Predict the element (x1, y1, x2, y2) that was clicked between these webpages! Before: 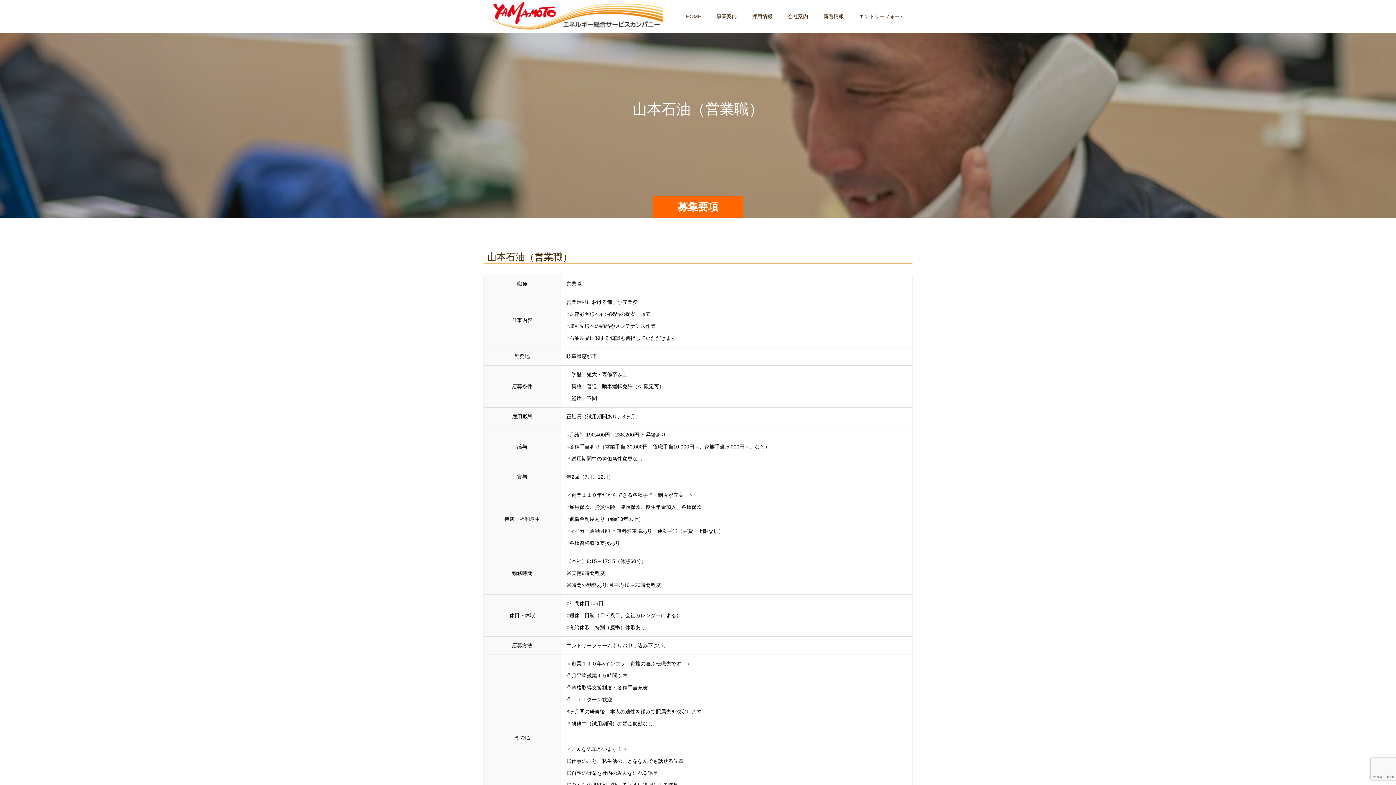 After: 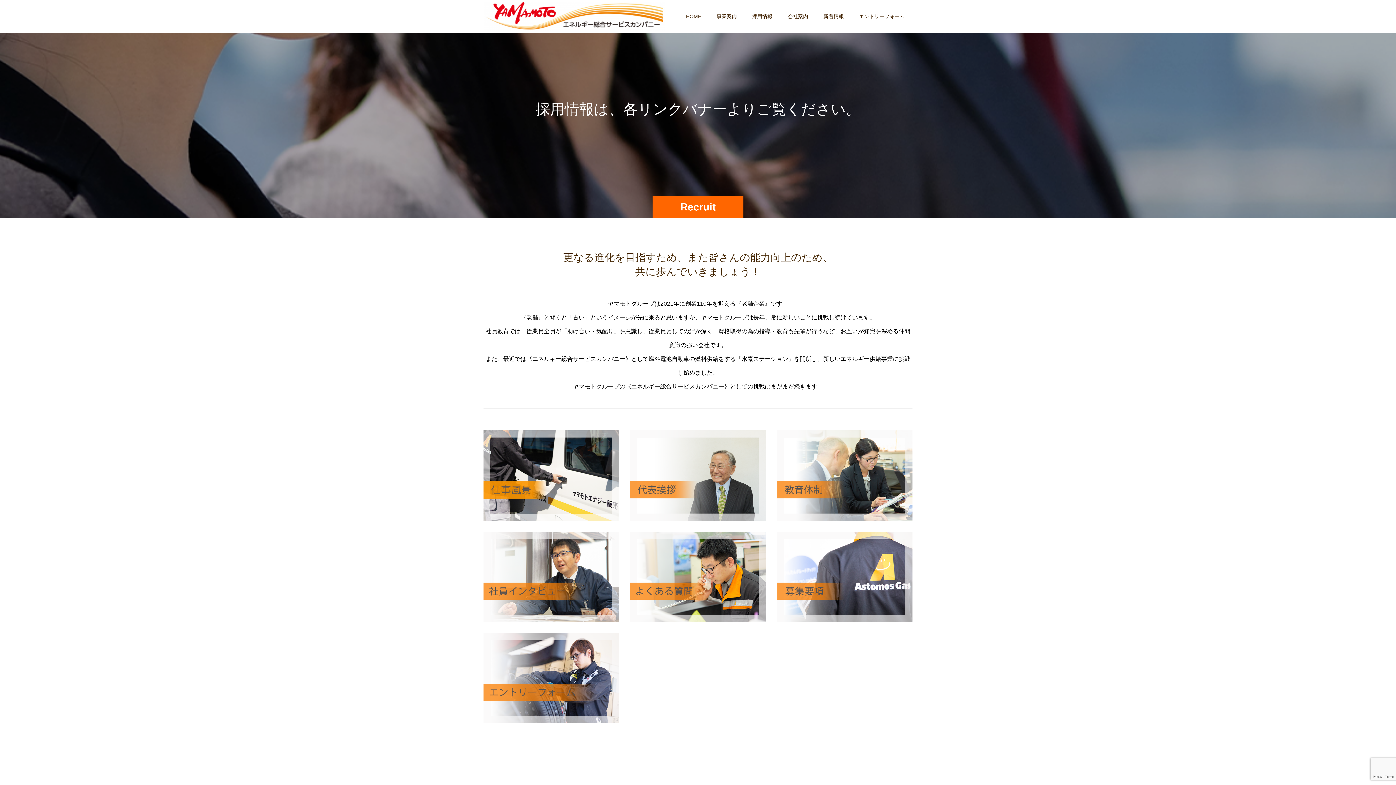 Action: label: 採用情報 bbox: (744, 0, 780, 32)